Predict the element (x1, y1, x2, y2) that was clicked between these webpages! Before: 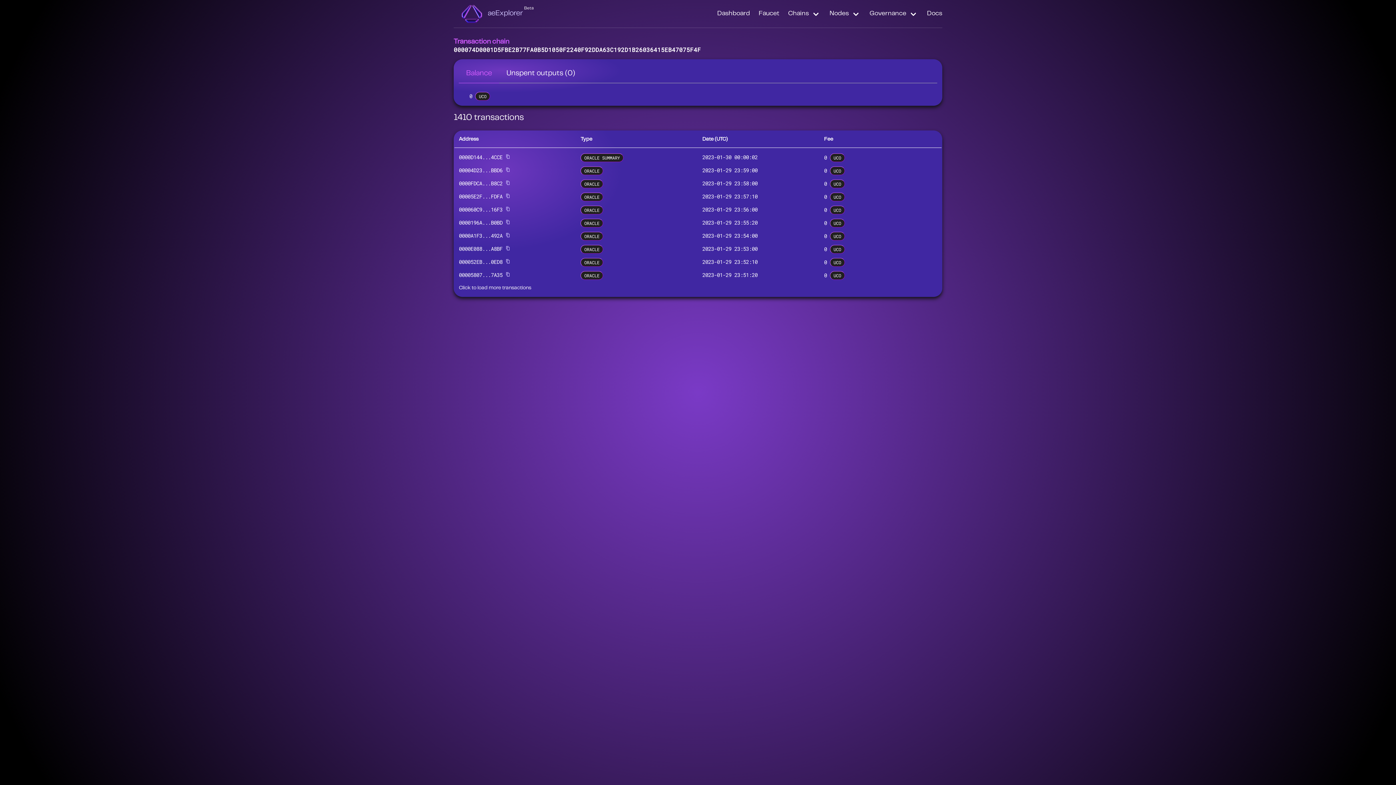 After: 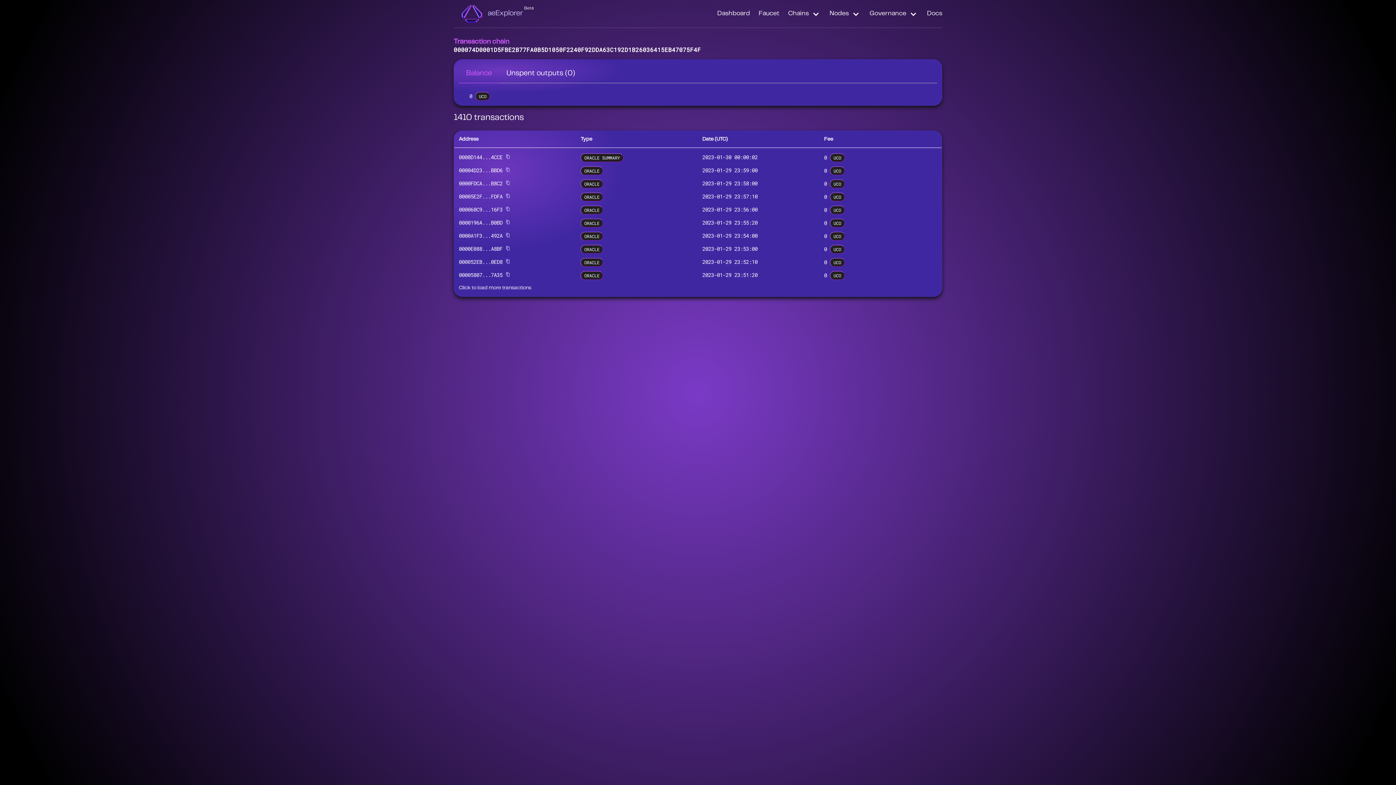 Action: bbox: (505, 258, 510, 263)